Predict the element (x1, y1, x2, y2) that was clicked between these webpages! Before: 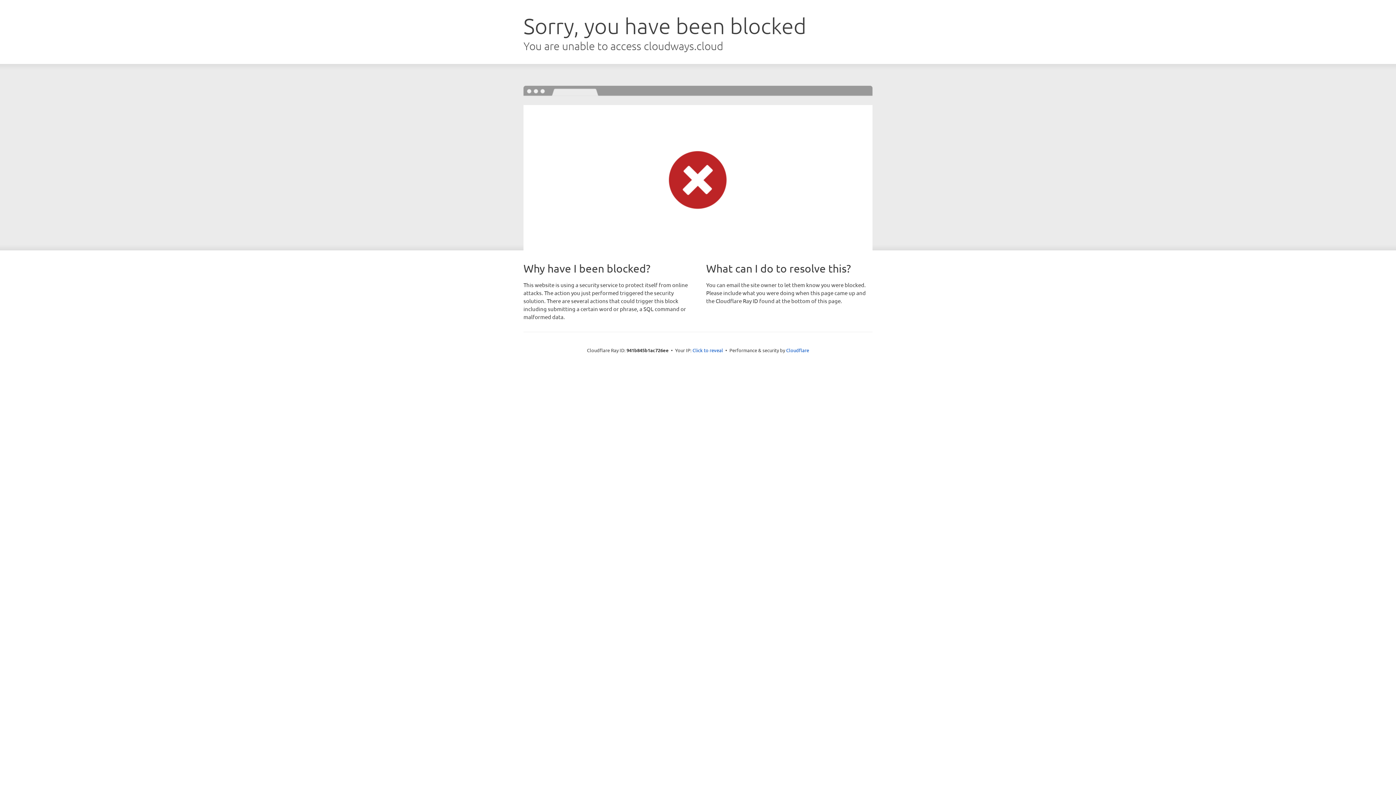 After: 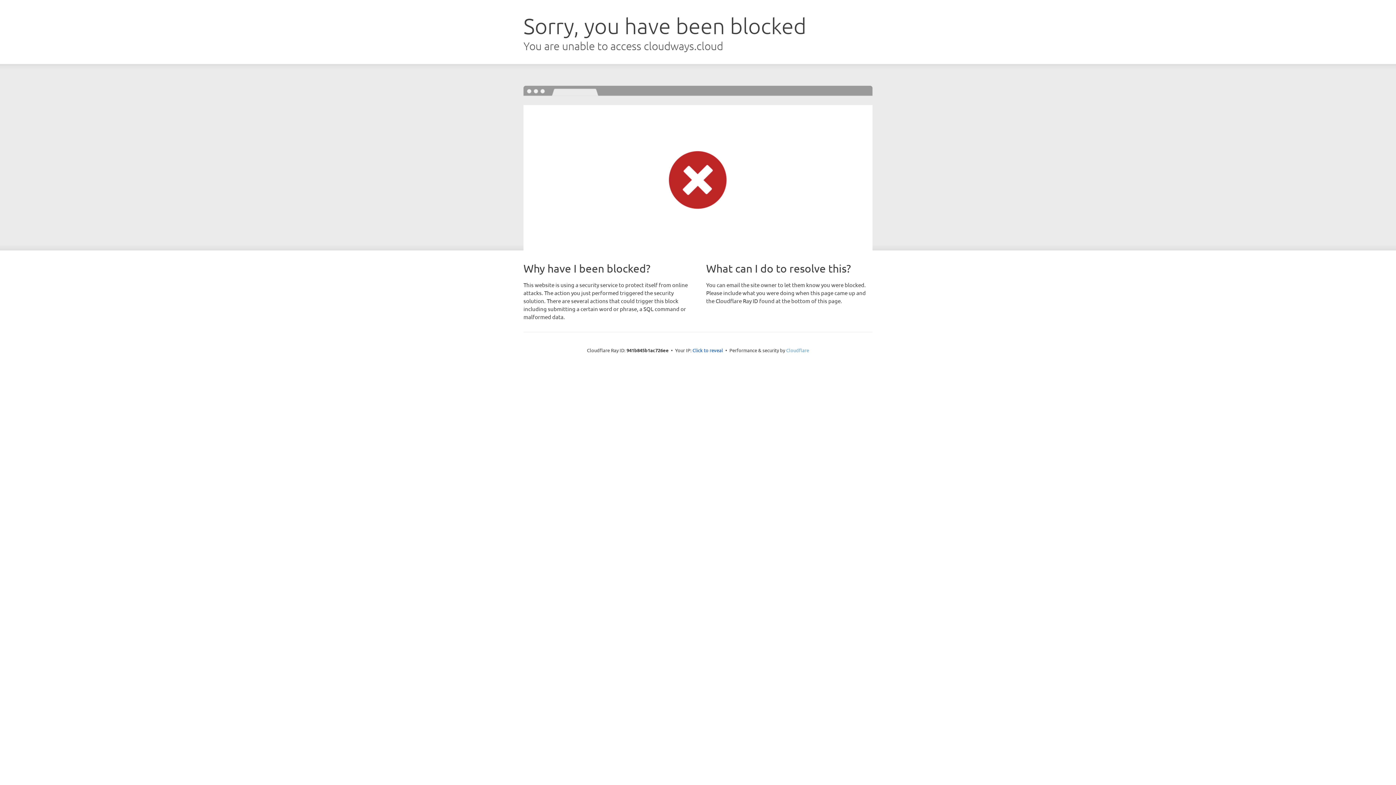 Action: label: Cloudflare bbox: (786, 347, 809, 353)